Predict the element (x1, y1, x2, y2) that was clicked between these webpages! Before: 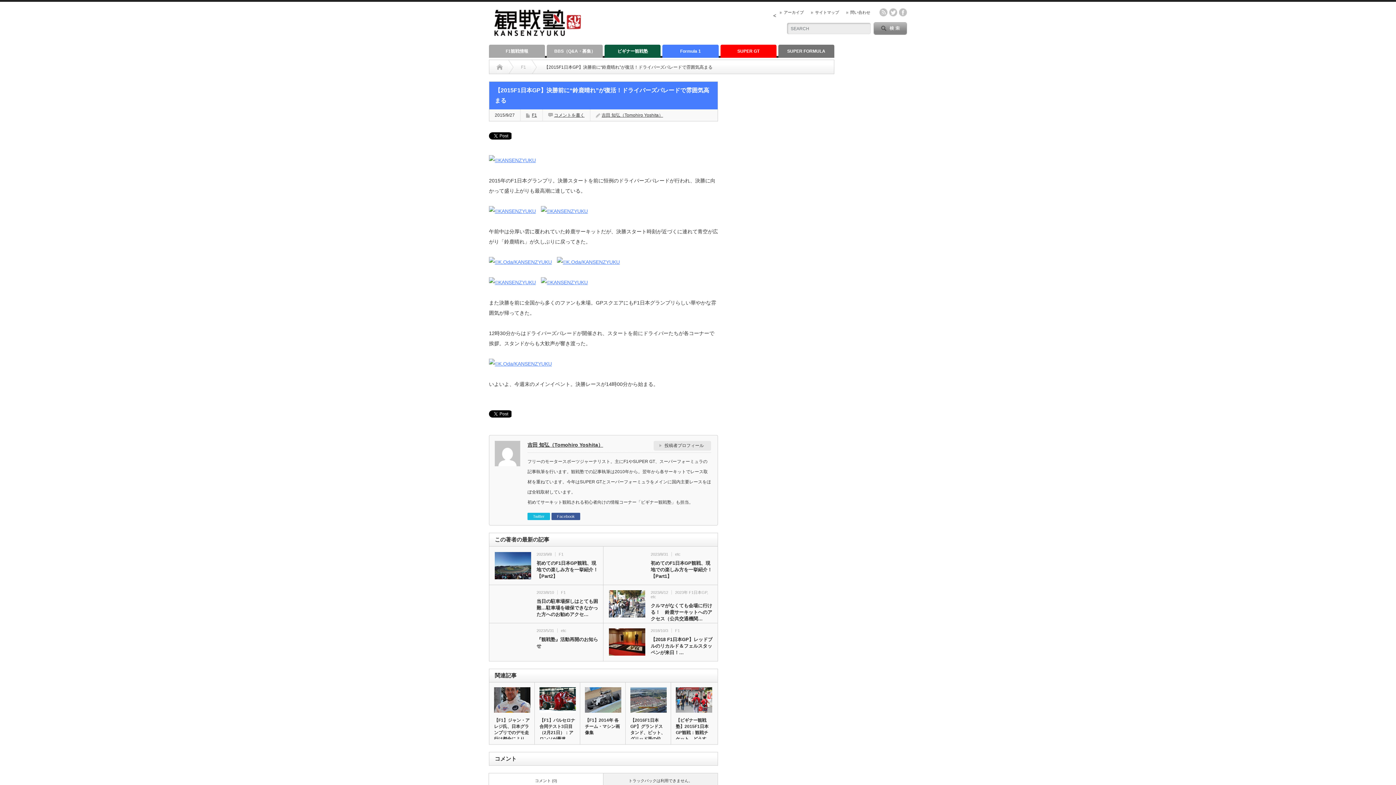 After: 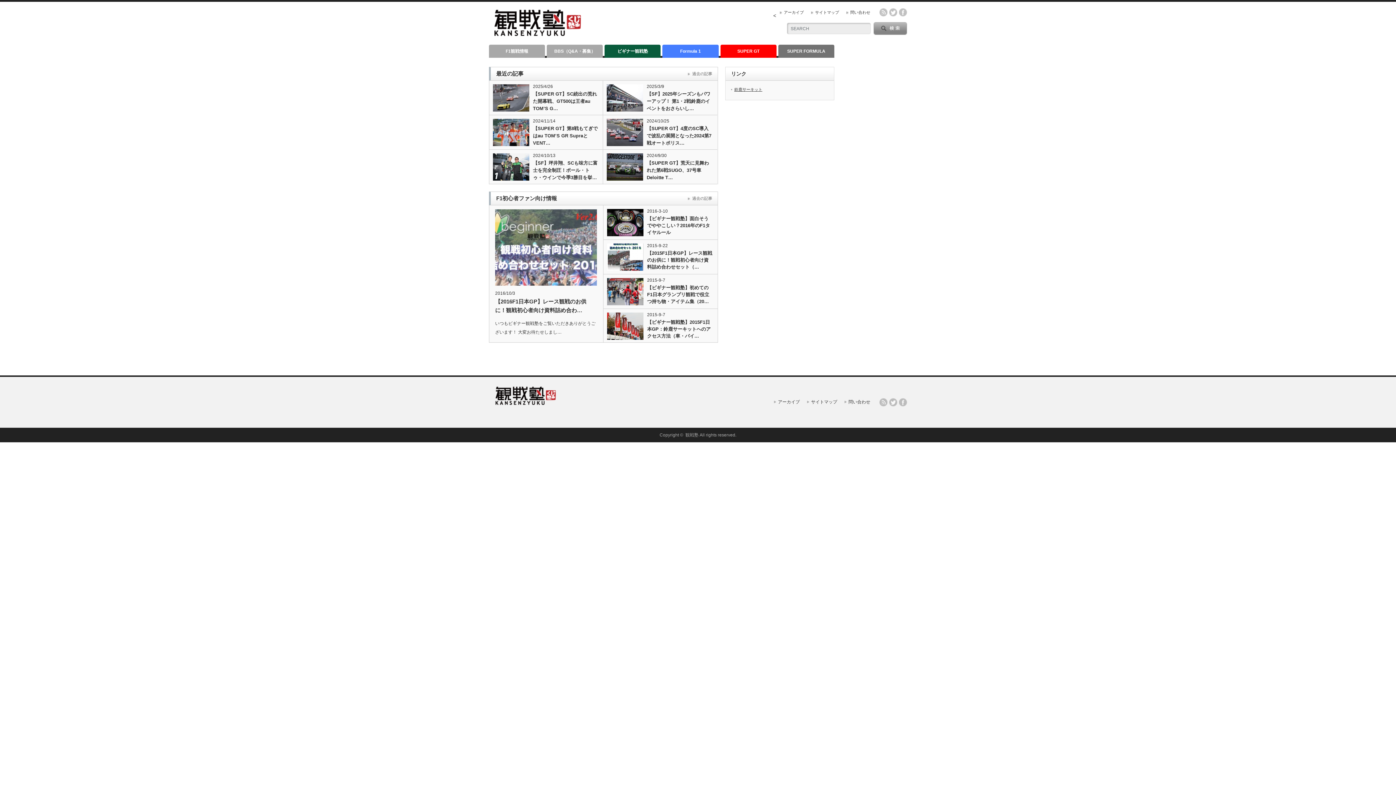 Action: label: Home bbox: (496, 60, 502, 74)